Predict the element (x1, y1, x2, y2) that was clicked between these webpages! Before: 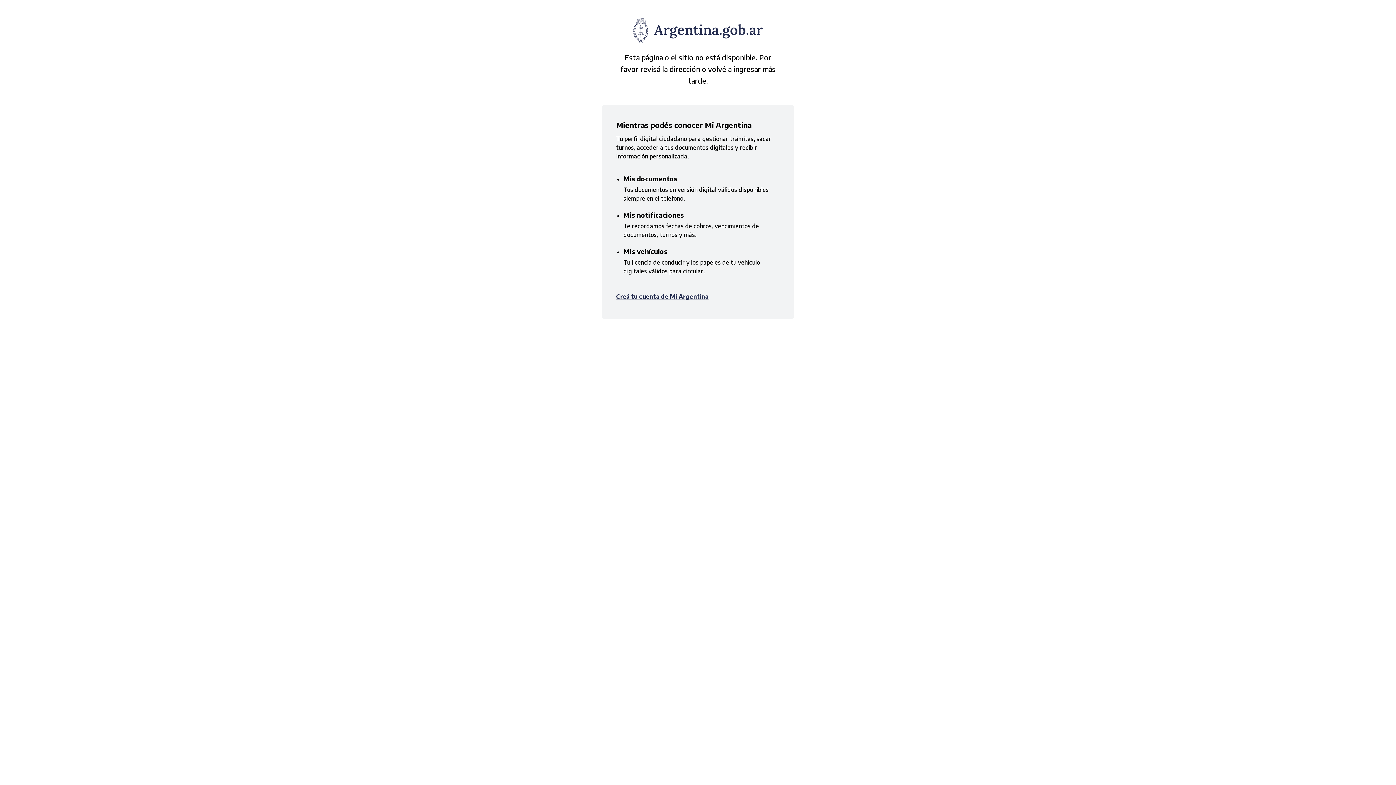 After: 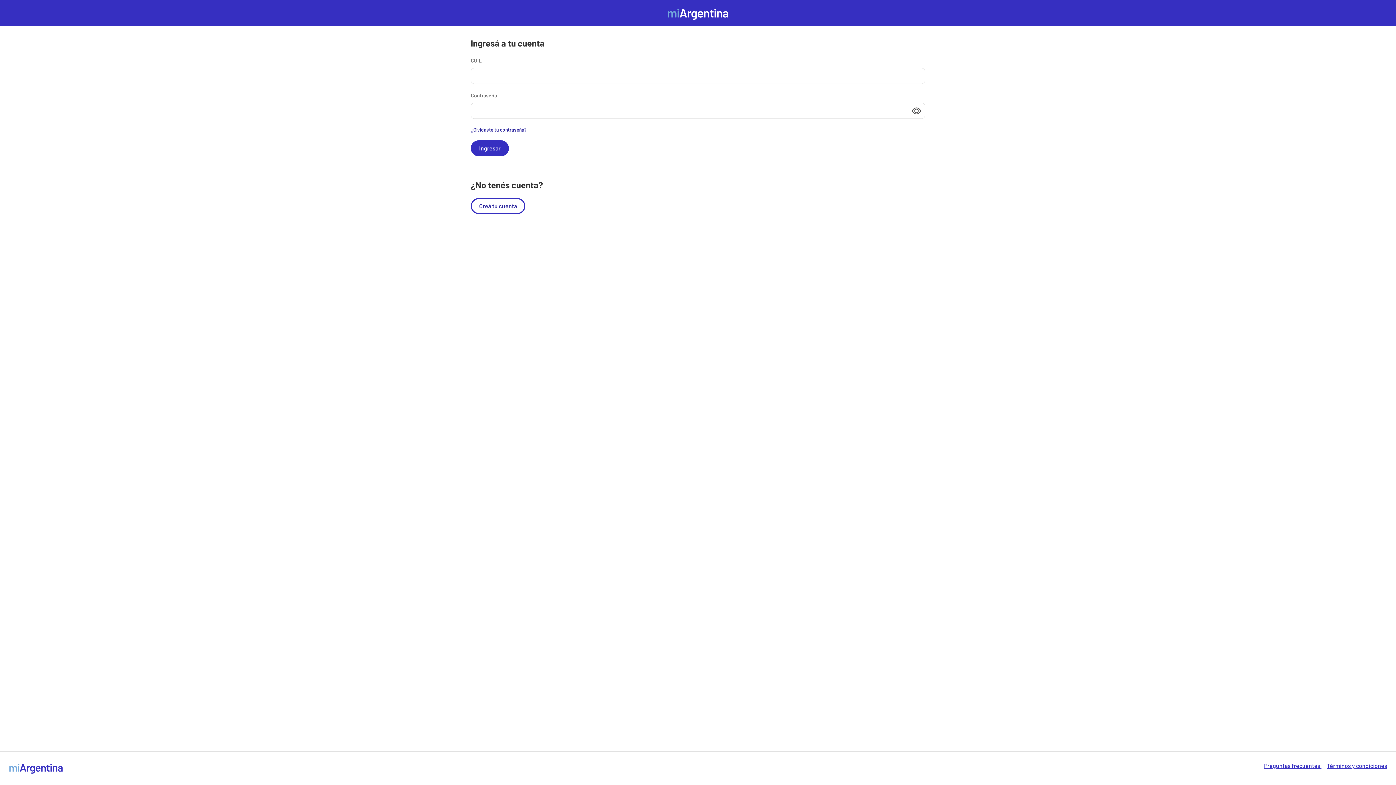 Action: label: Creá tu cuenta de Mi Argentina bbox: (616, 293, 708, 300)